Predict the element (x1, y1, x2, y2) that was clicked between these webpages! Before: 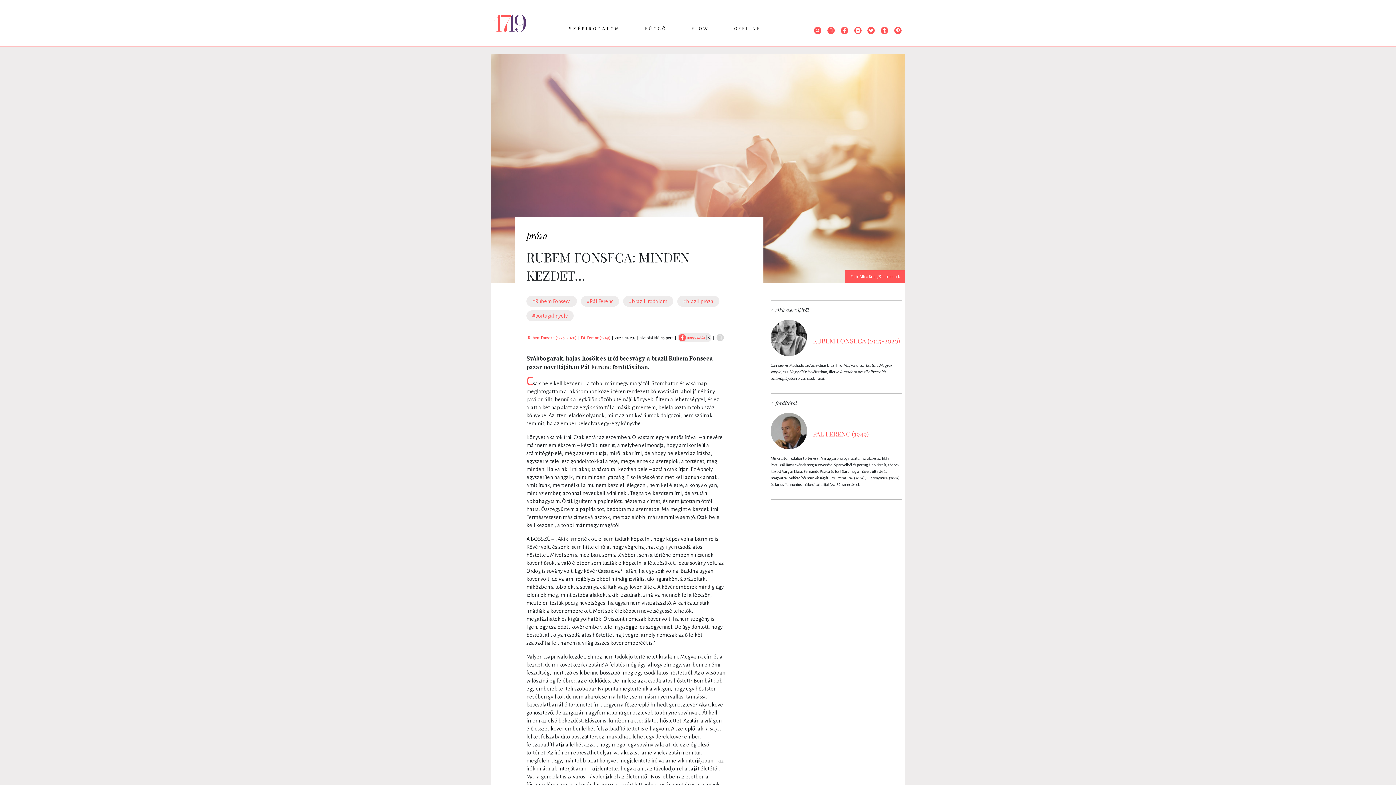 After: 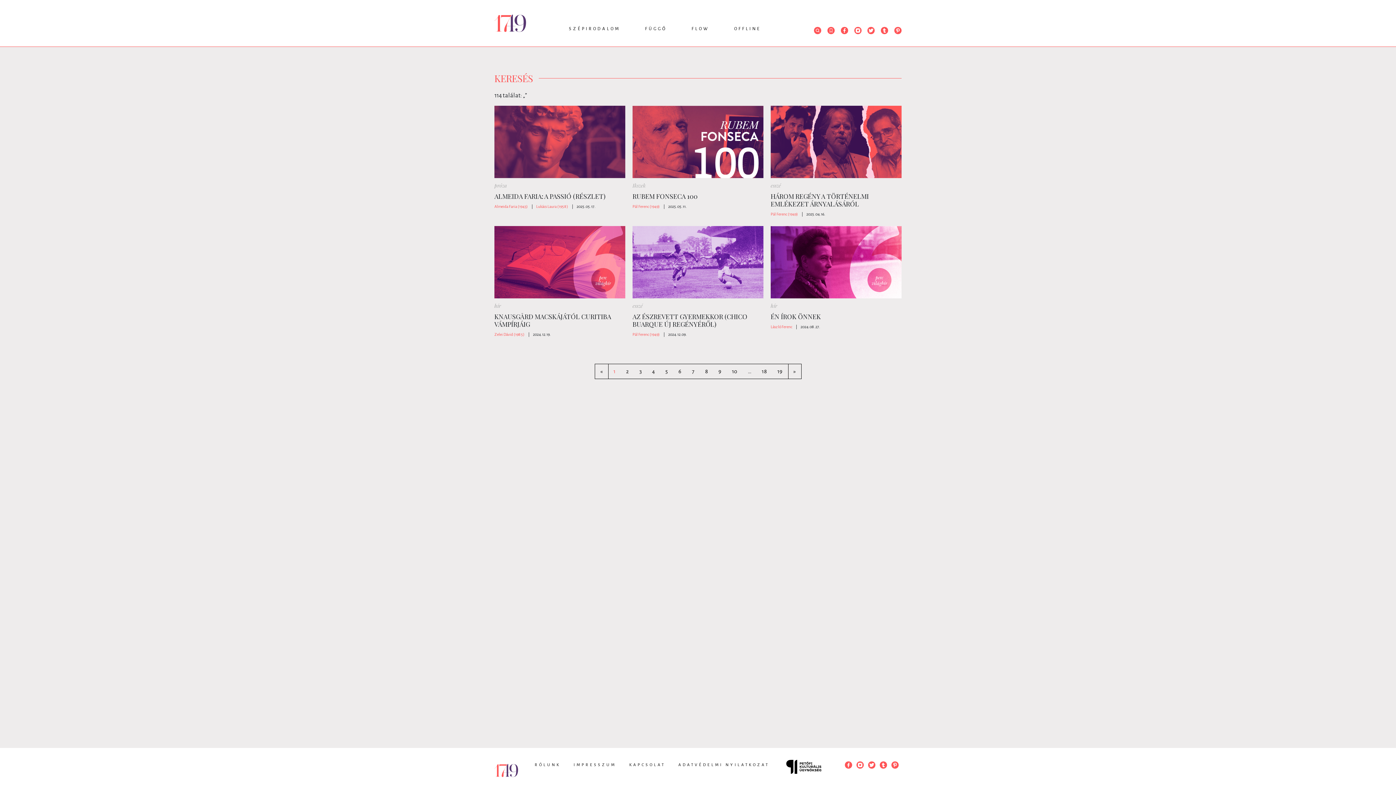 Action: bbox: (532, 313, 568, 318) label: #portugál nyelv